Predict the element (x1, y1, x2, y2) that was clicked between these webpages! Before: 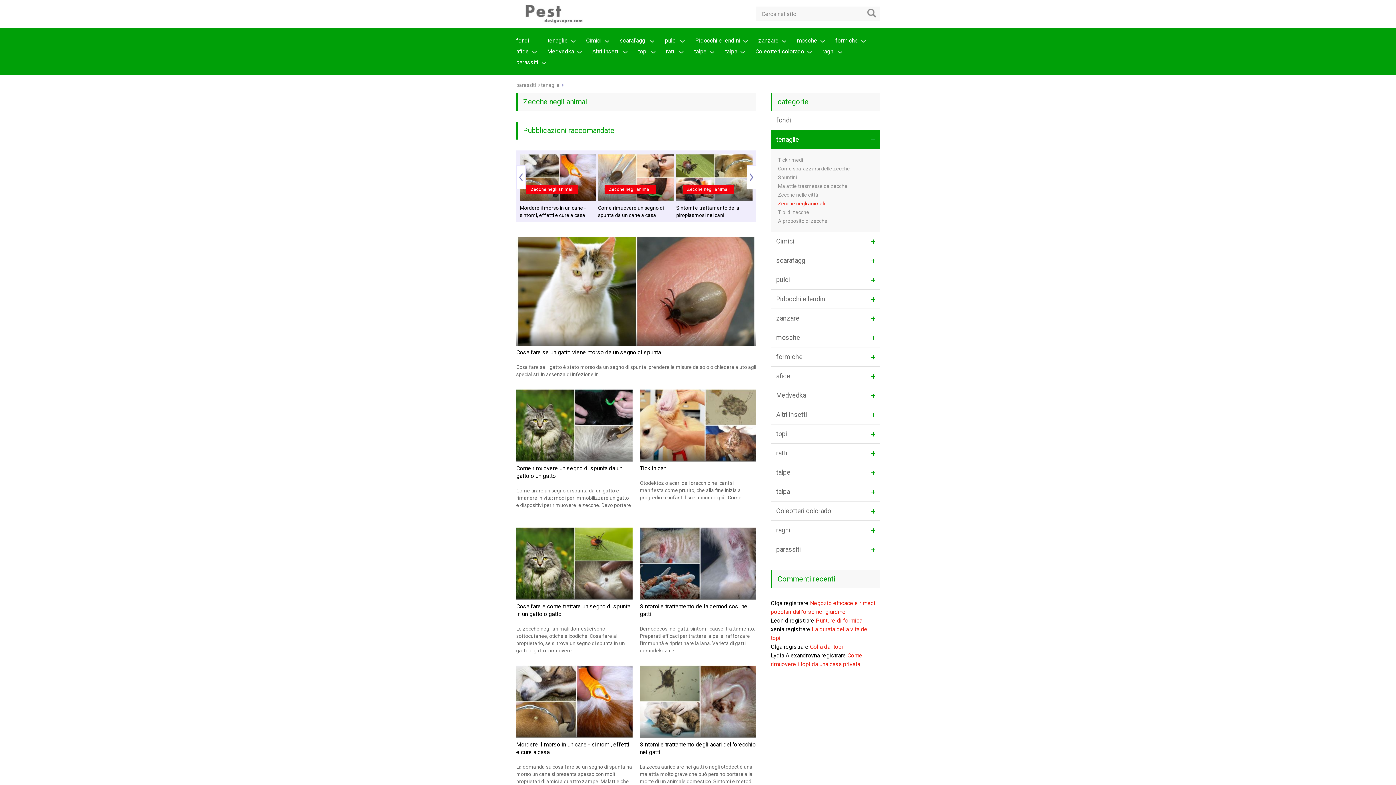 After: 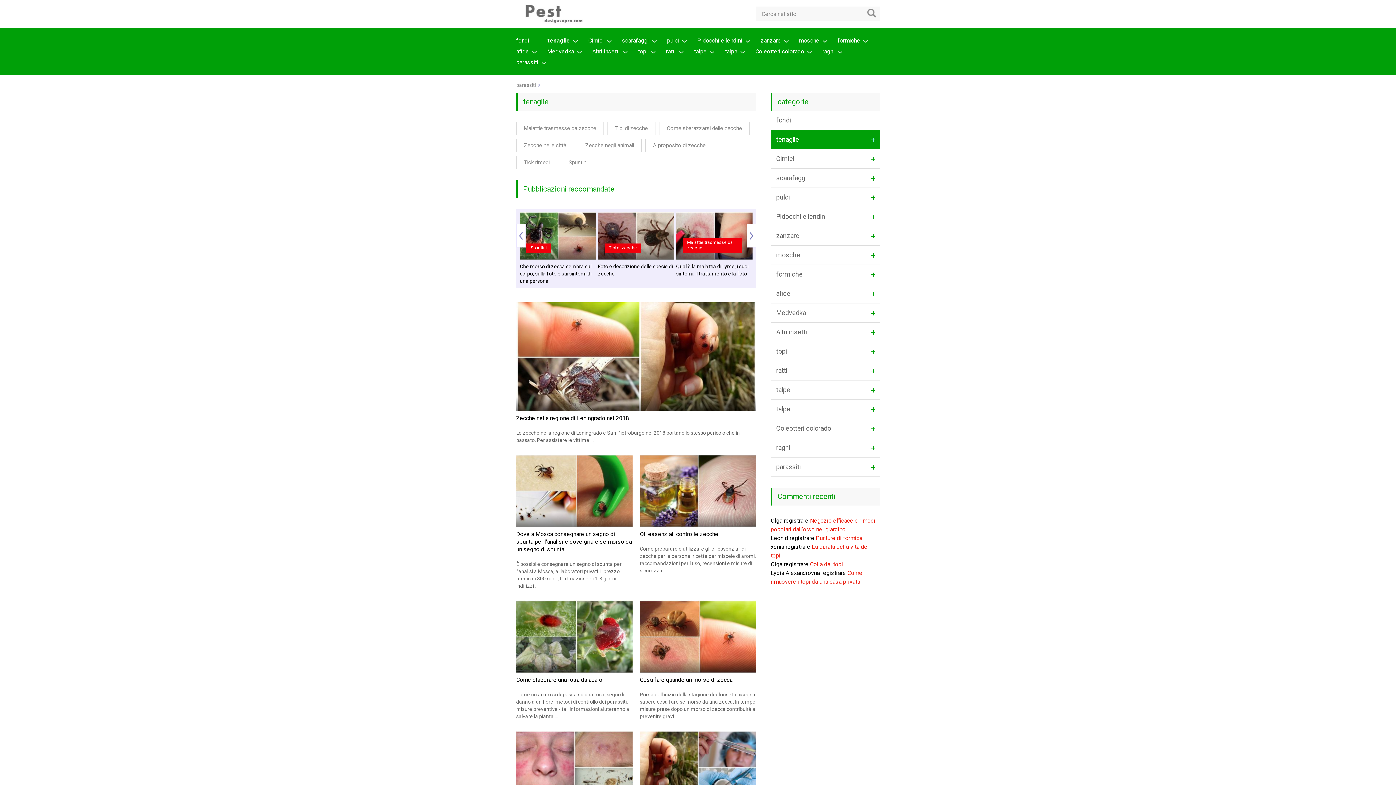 Action: label: tenaglie bbox: (770, 130, 880, 149)